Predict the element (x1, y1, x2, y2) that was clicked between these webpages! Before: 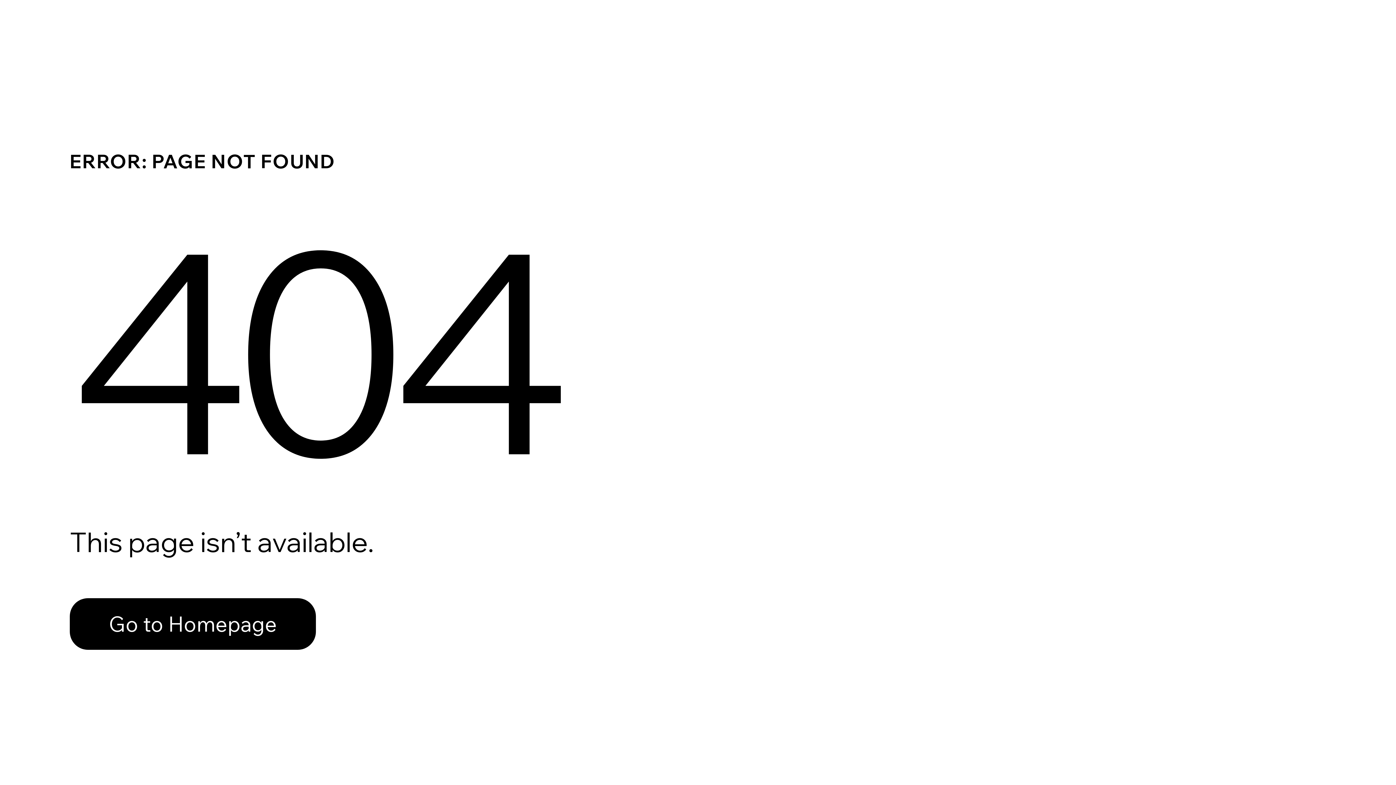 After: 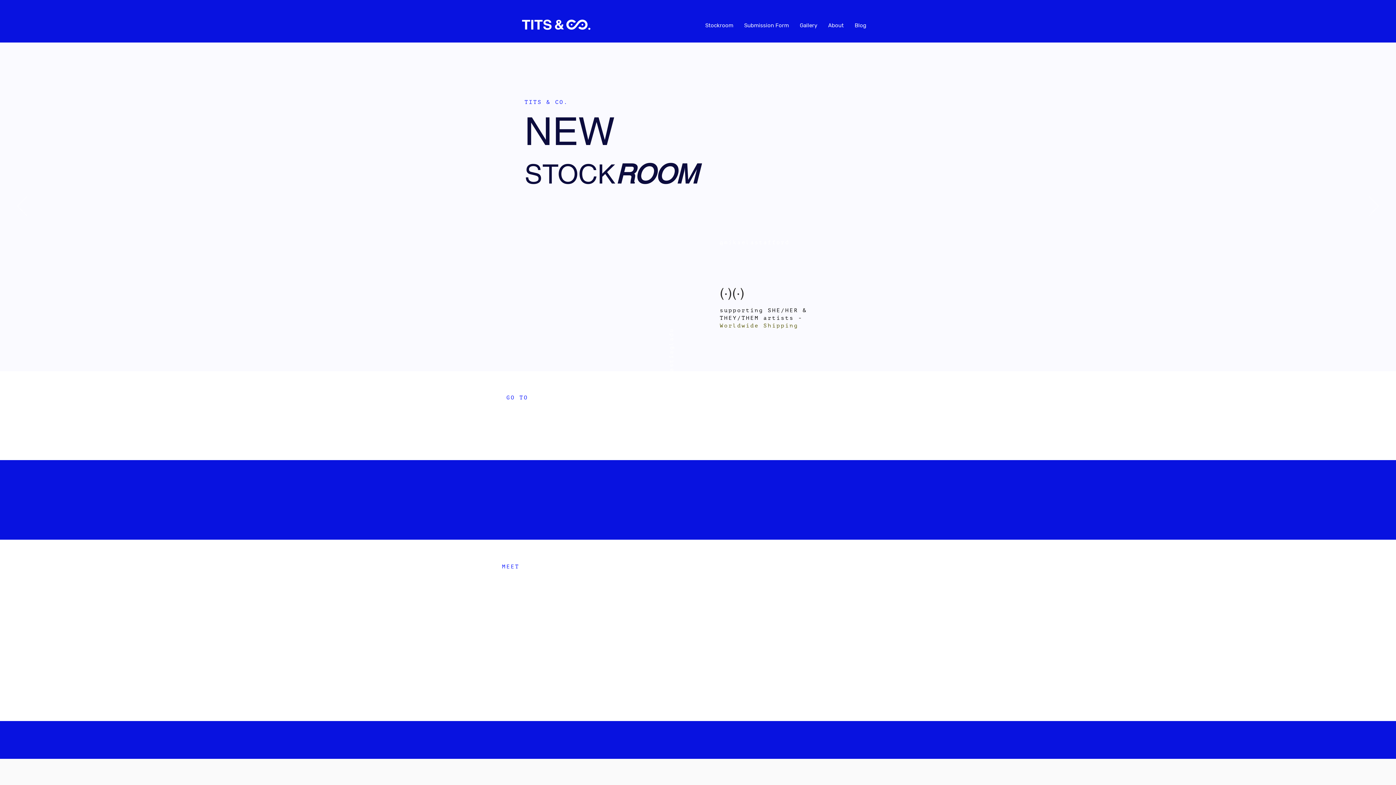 Action: bbox: (69, 582, 768, 659) label: Go to Homepage